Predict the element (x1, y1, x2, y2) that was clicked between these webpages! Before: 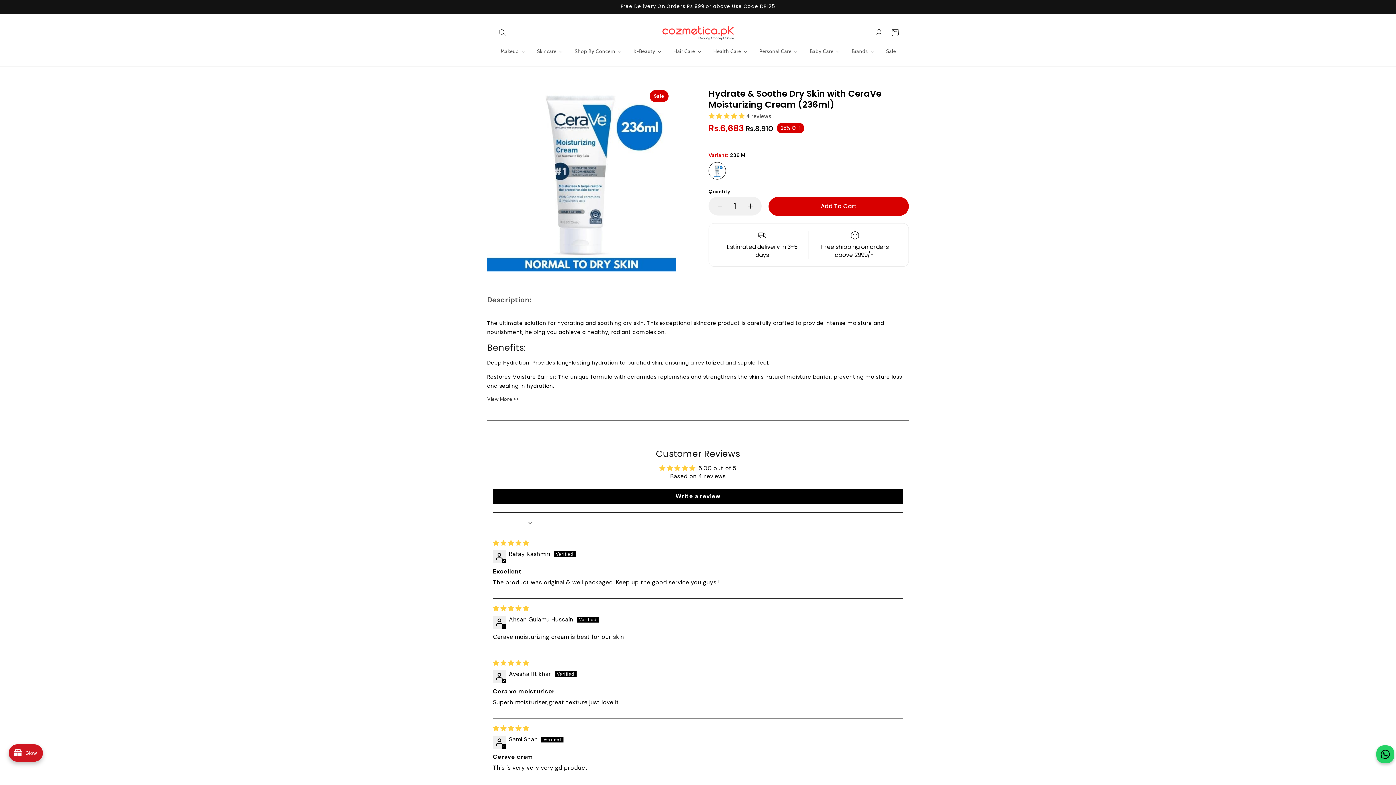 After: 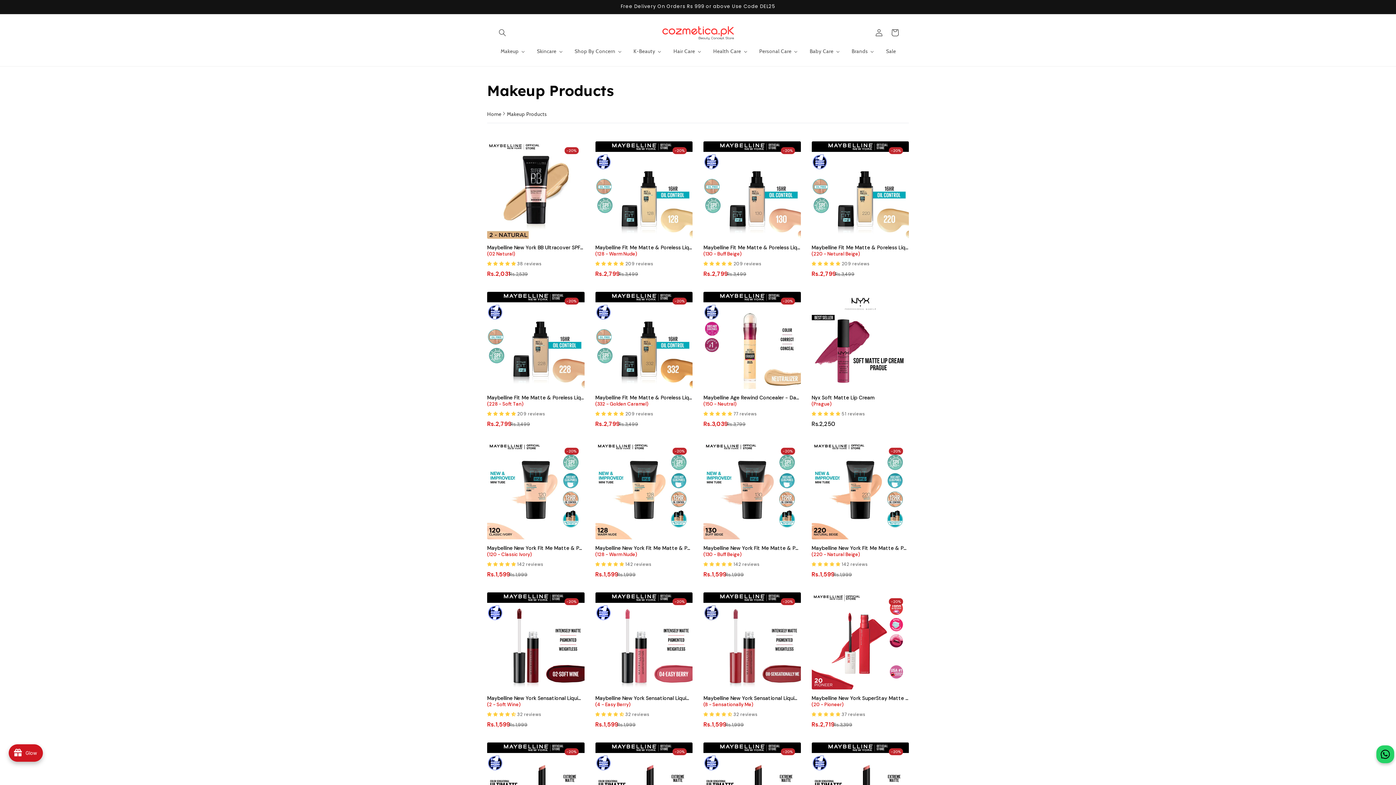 Action: label: Makeup bbox: (495, 43, 531, 58)